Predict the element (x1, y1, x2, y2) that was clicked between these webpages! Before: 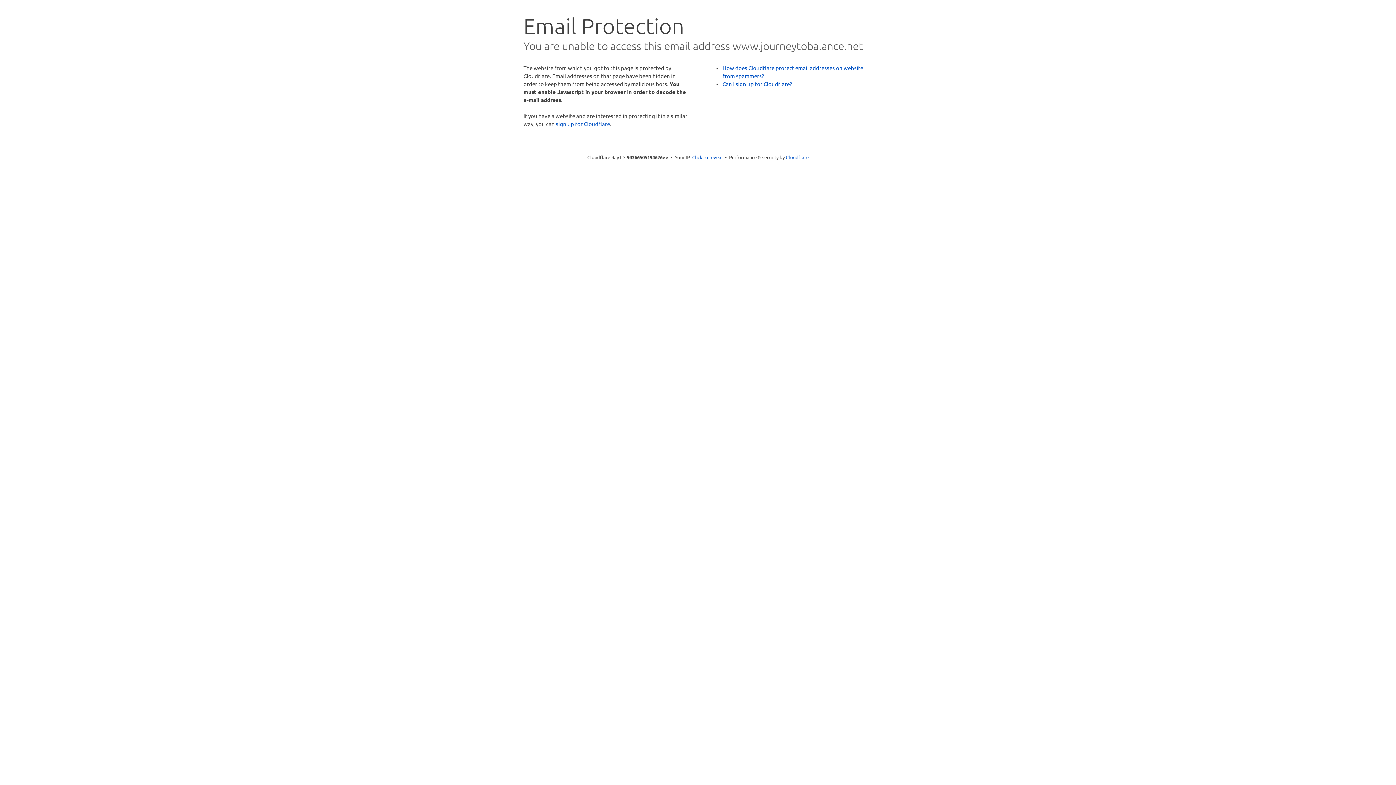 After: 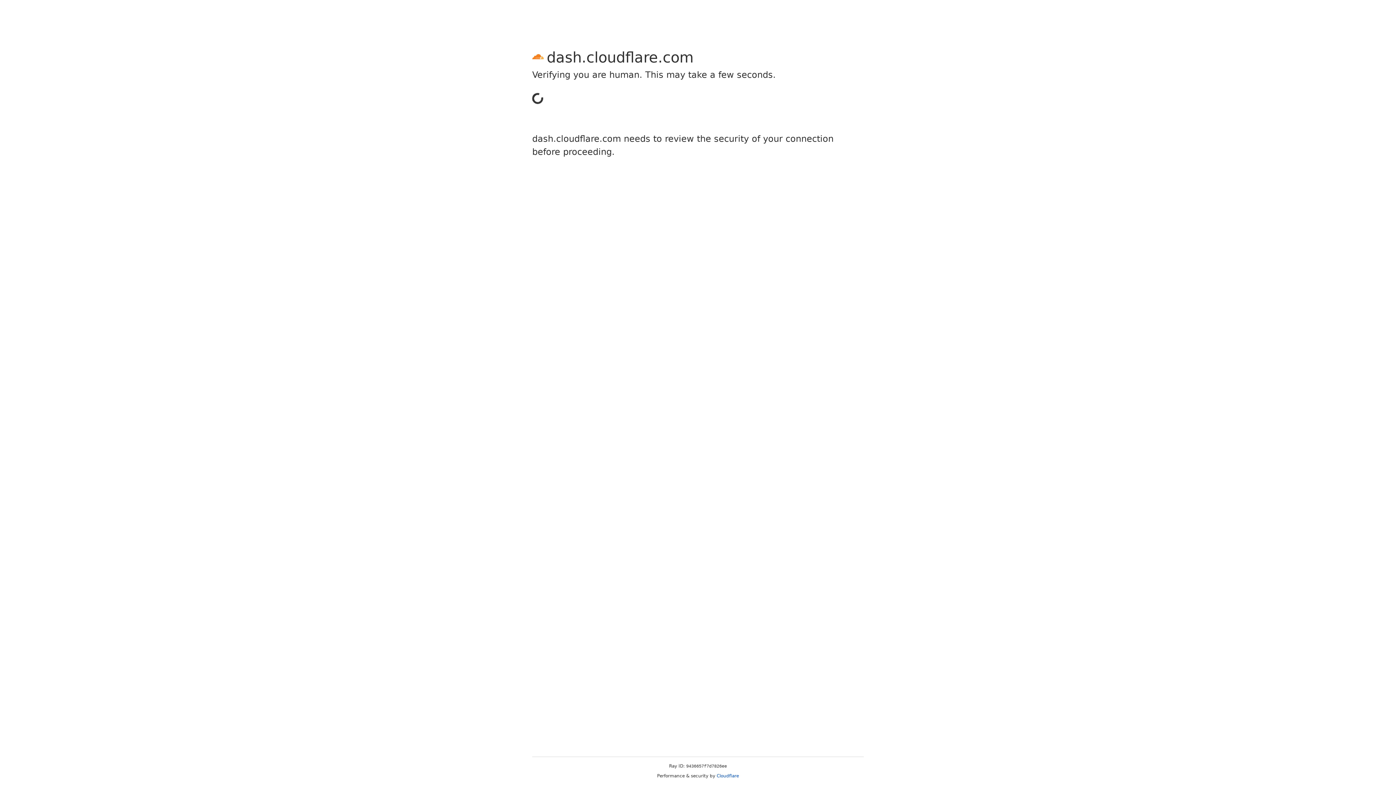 Action: bbox: (556, 120, 610, 127) label: sign up for Cloudflare